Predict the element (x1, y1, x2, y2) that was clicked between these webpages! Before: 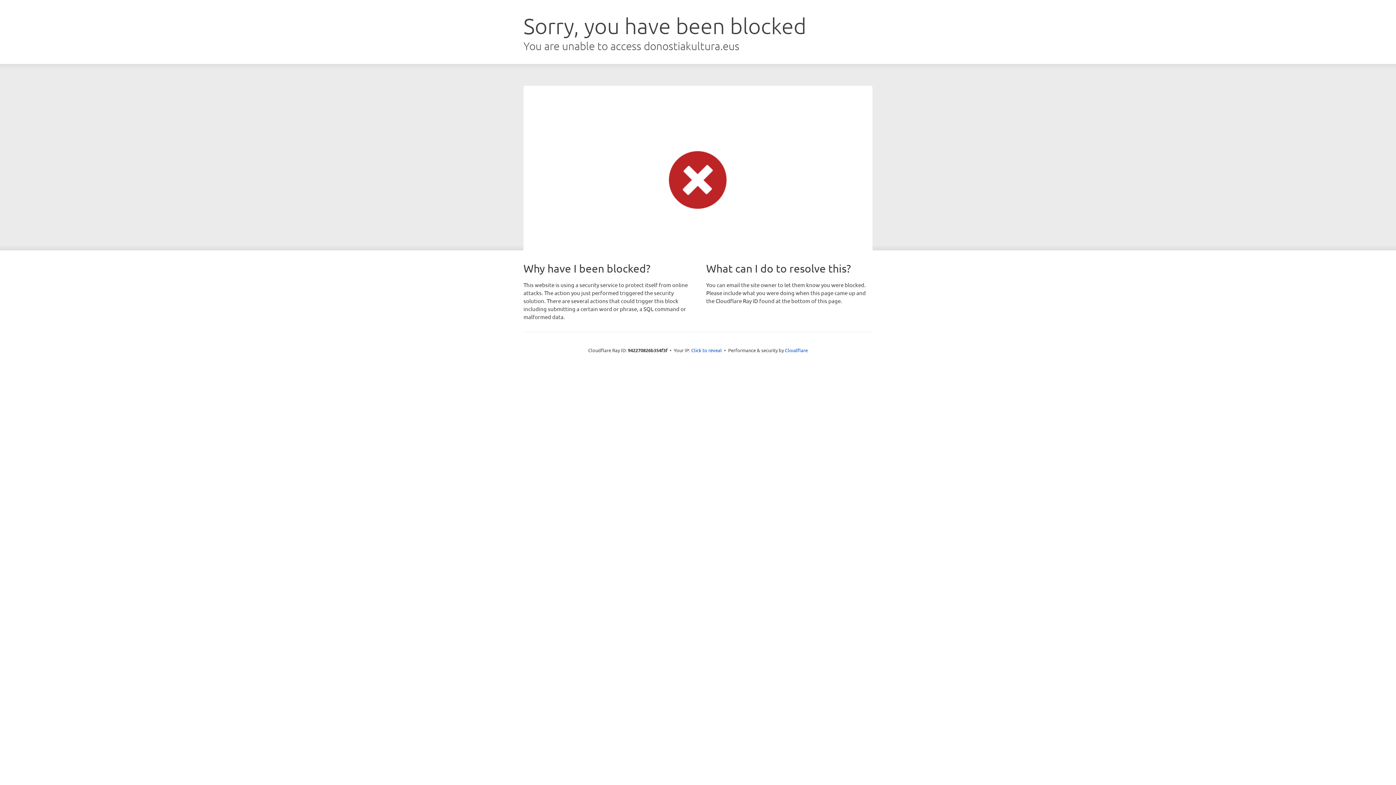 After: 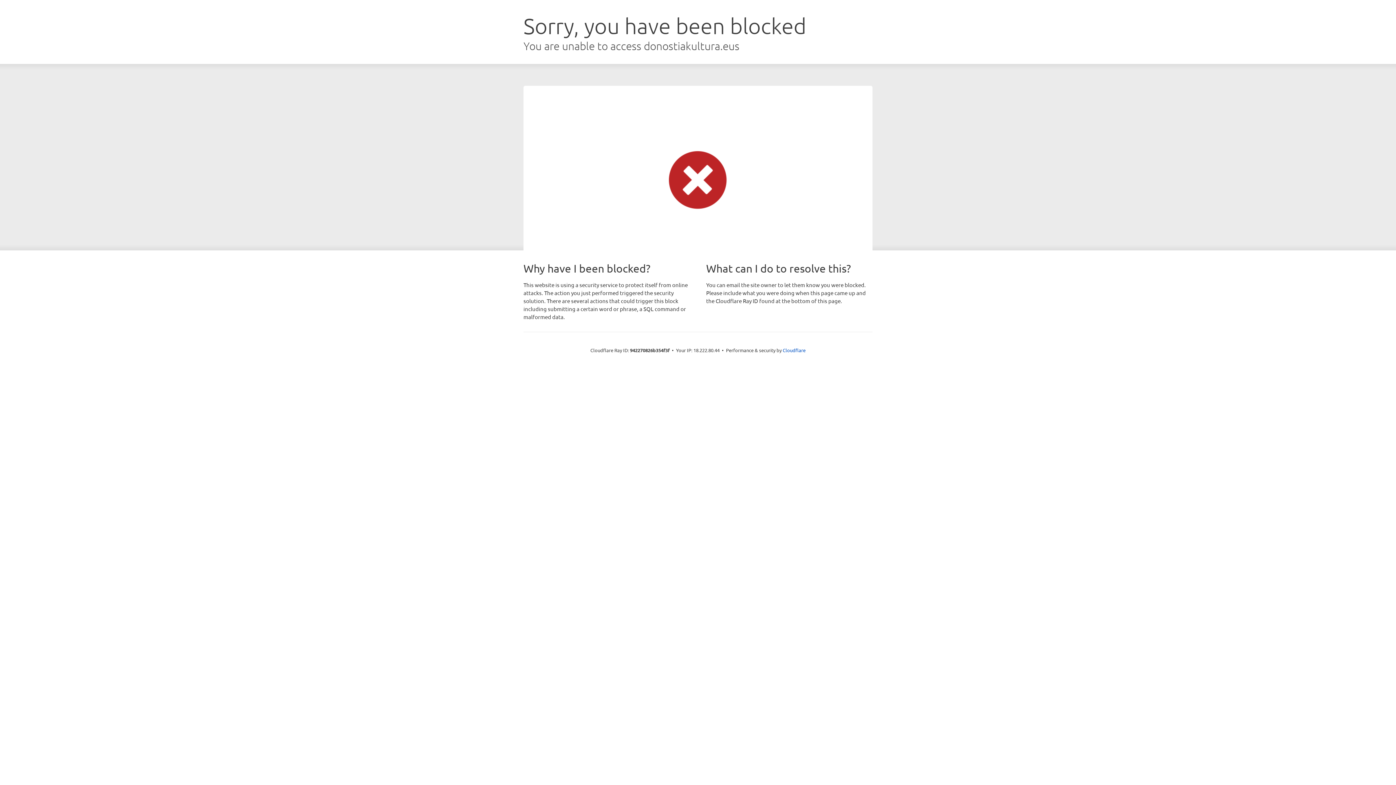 Action: bbox: (691, 346, 722, 353) label: Click to reveal